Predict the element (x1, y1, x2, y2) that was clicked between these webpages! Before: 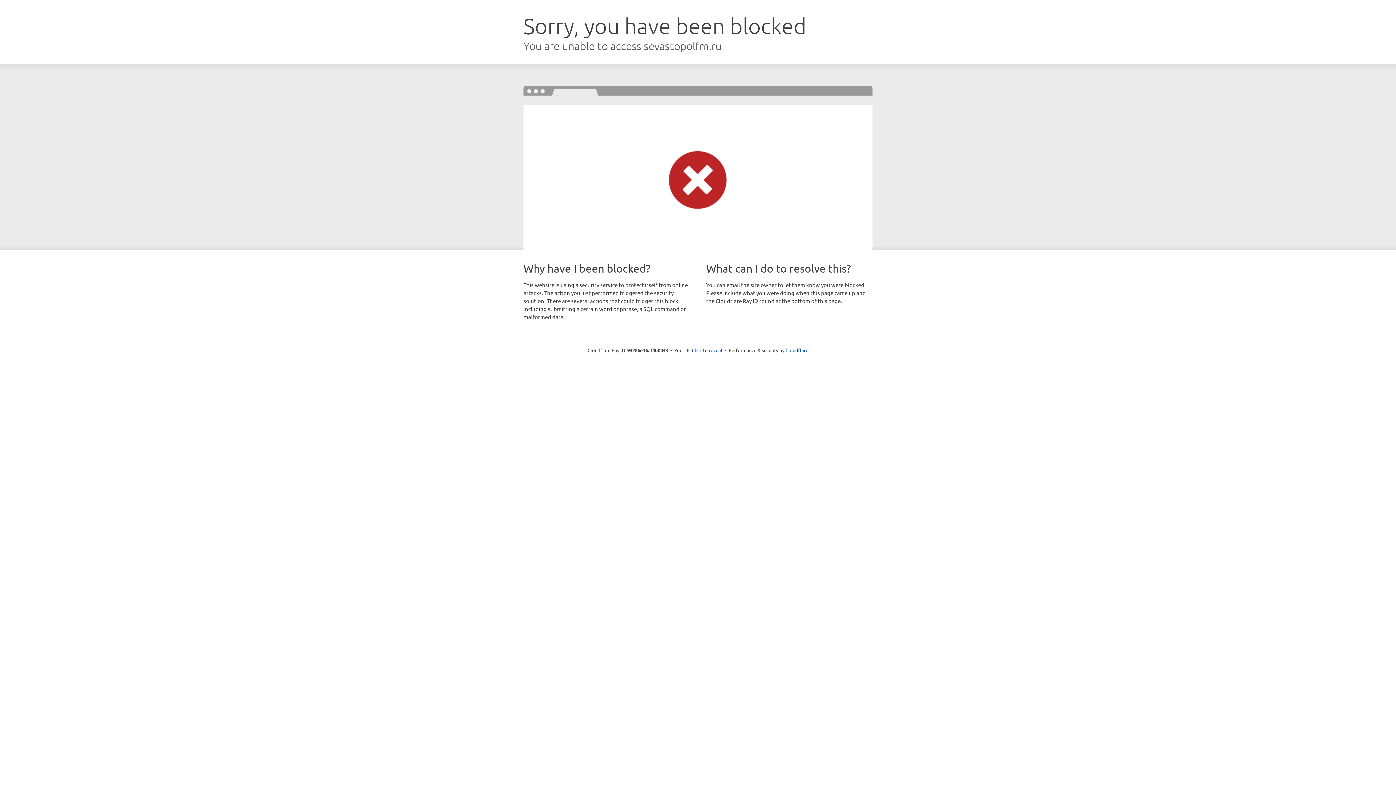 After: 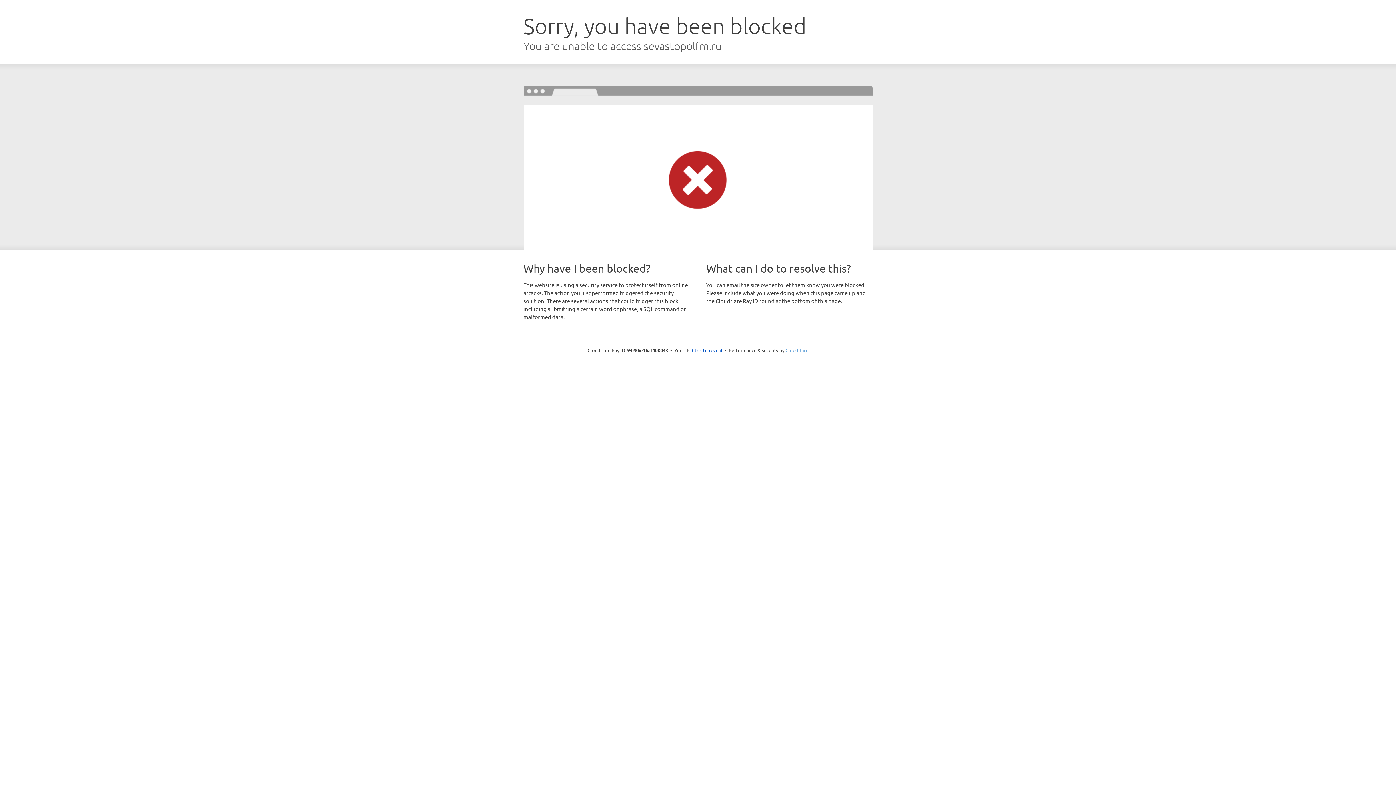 Action: bbox: (785, 347, 808, 353) label: Cloudflare